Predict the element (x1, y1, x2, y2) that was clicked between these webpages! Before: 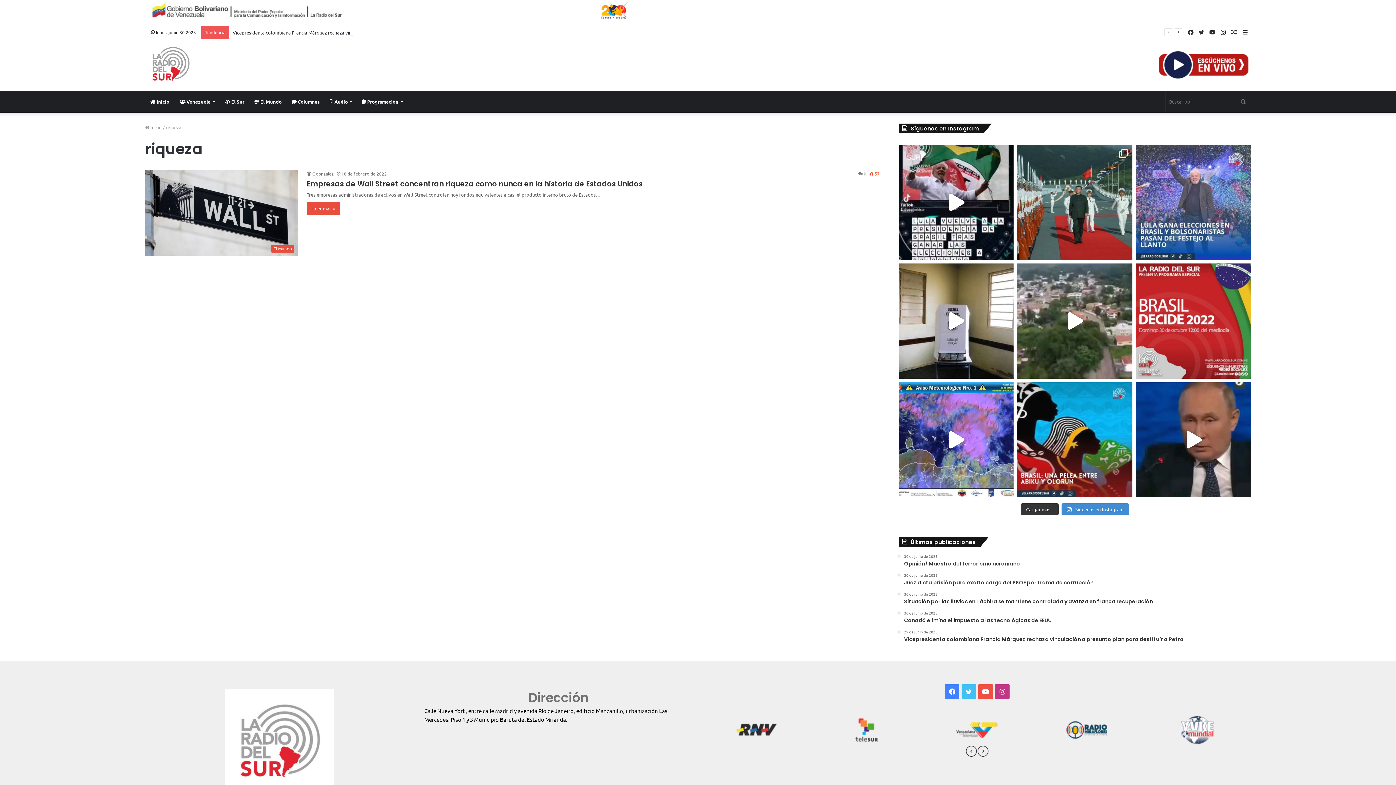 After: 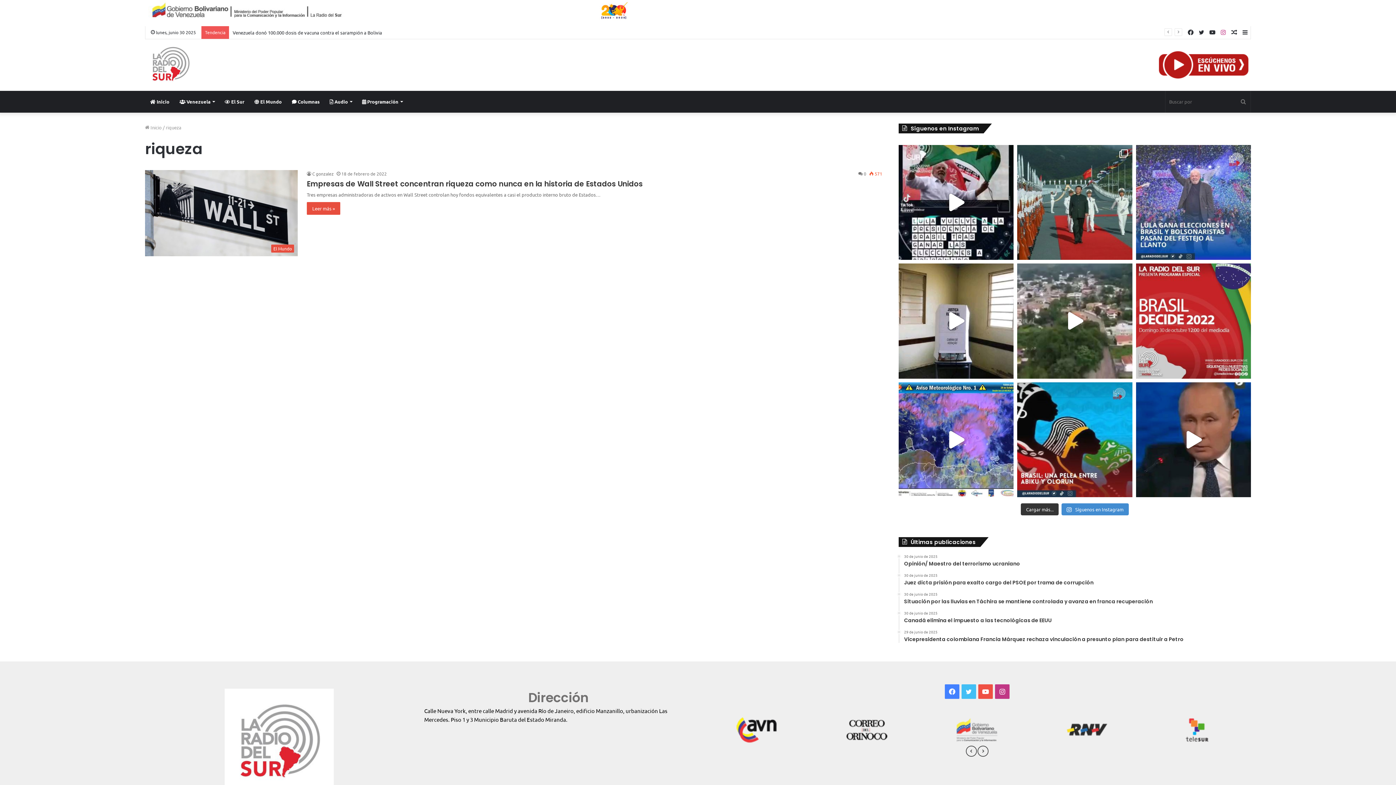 Action: label: Instagram bbox: (1218, 26, 1229, 38)